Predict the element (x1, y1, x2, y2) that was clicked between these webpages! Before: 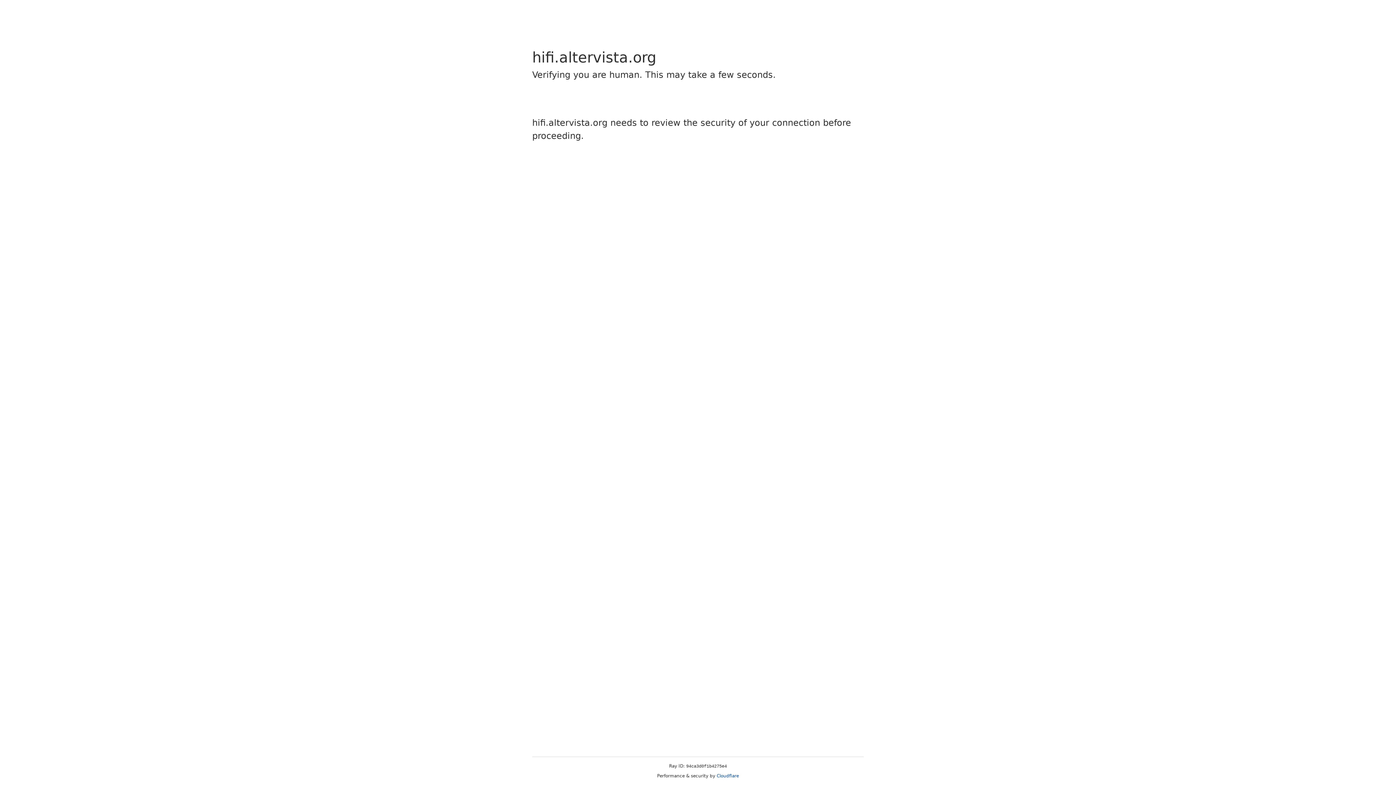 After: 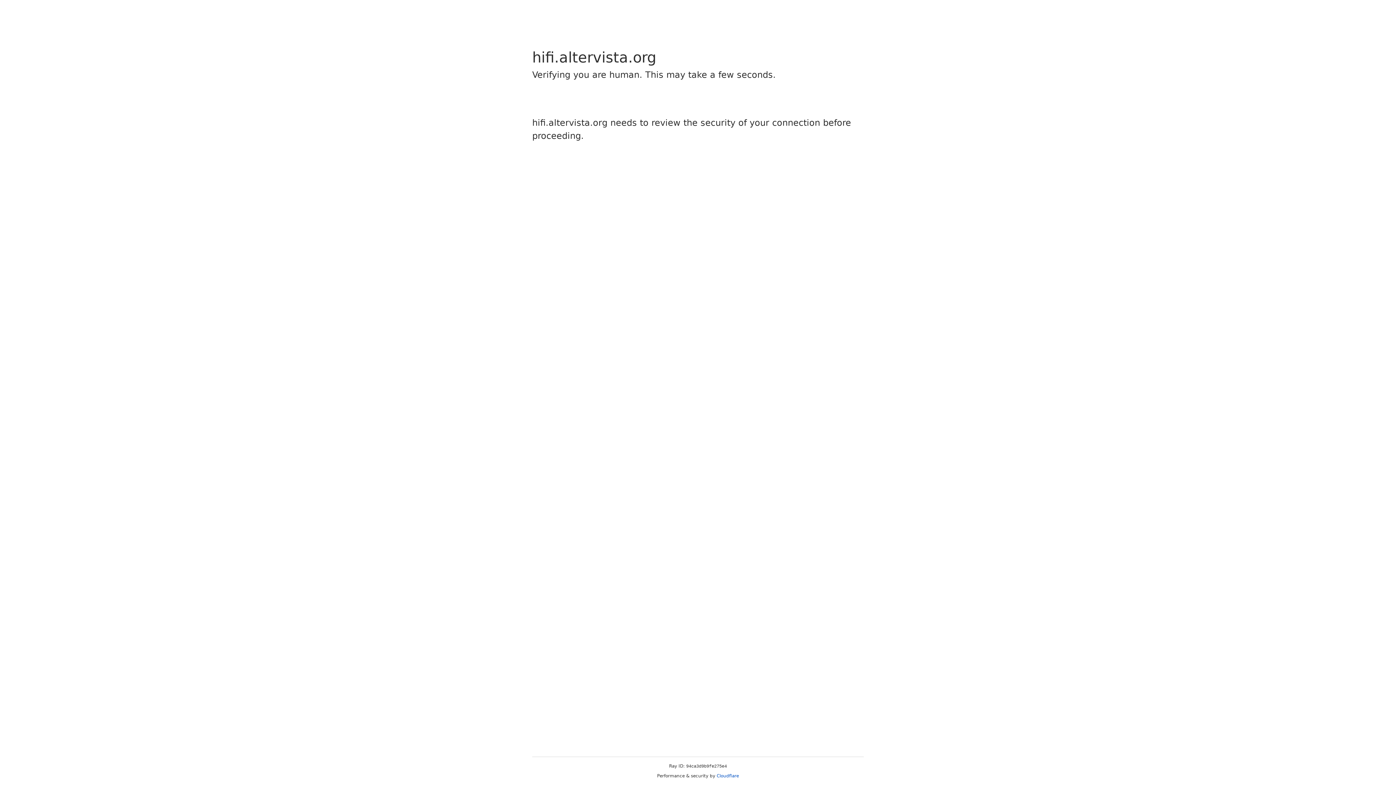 Action: bbox: (716, 773, 739, 778) label: Cloudflare